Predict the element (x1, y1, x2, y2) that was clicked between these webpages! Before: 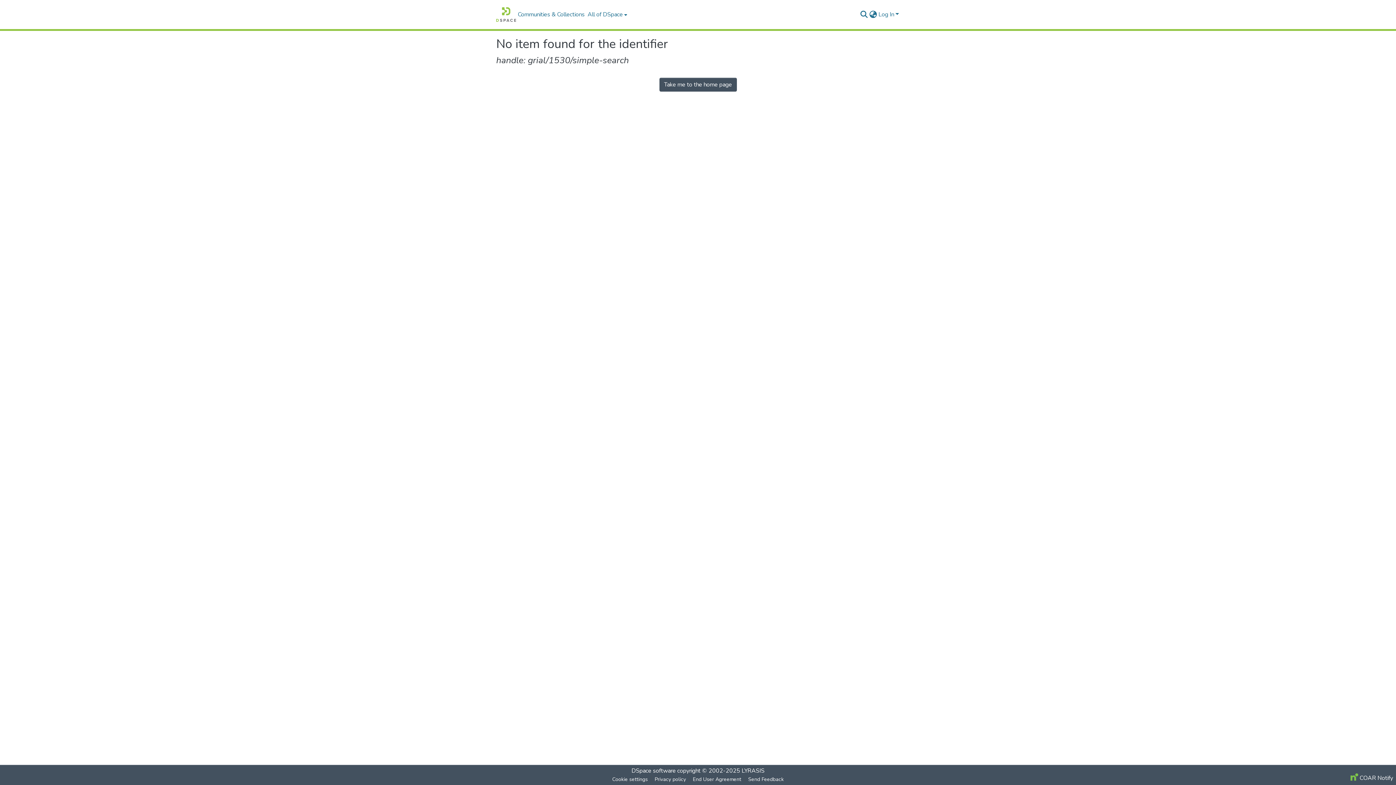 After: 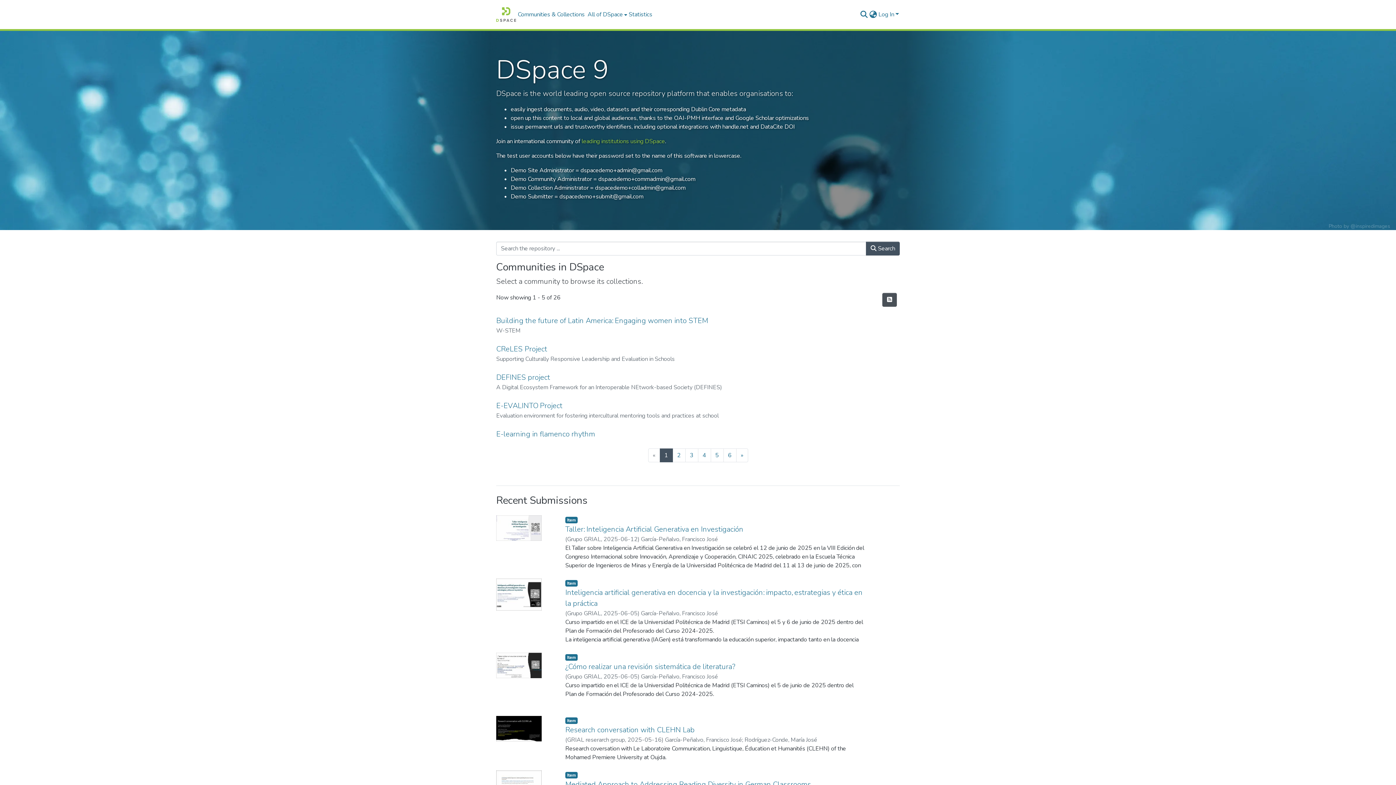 Action: label: Take me to the home page bbox: (659, 77, 736, 91)